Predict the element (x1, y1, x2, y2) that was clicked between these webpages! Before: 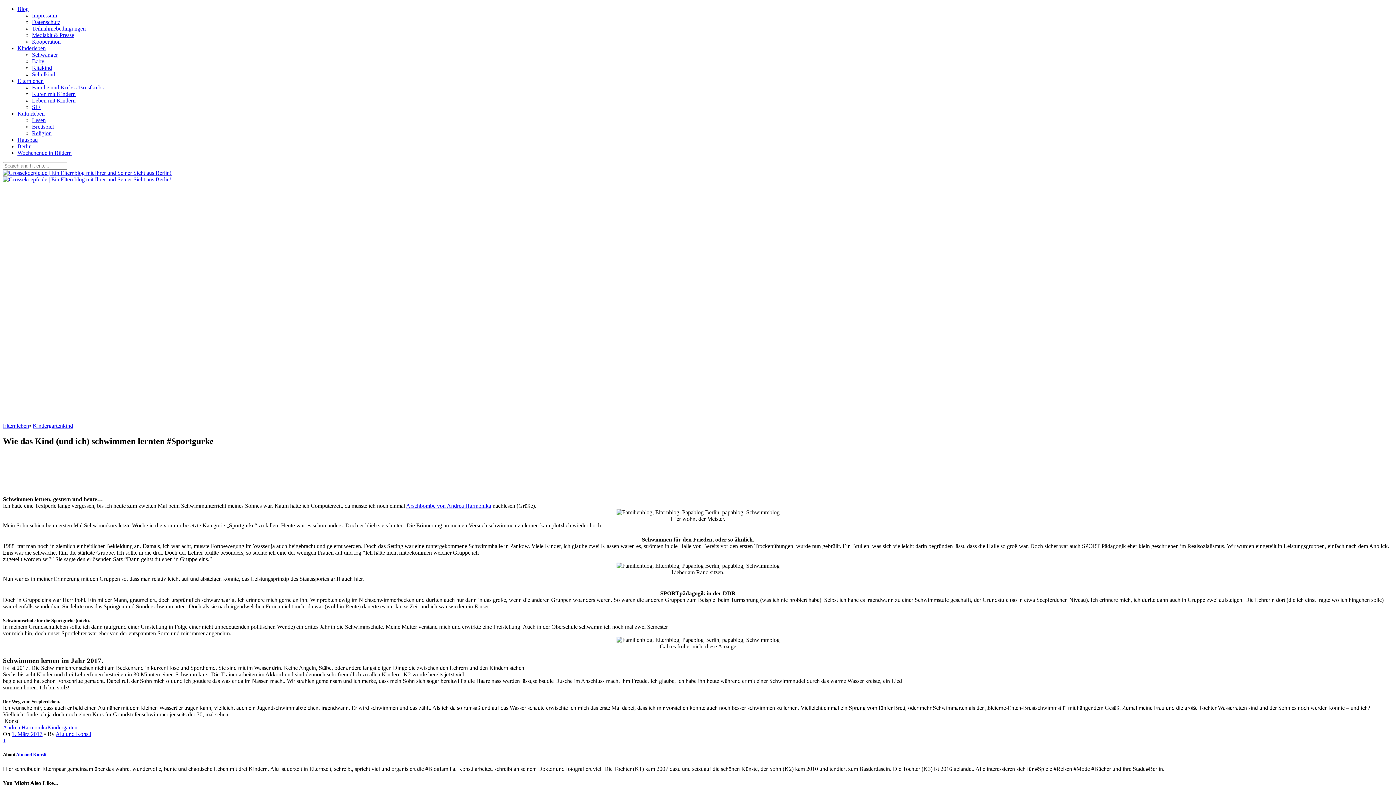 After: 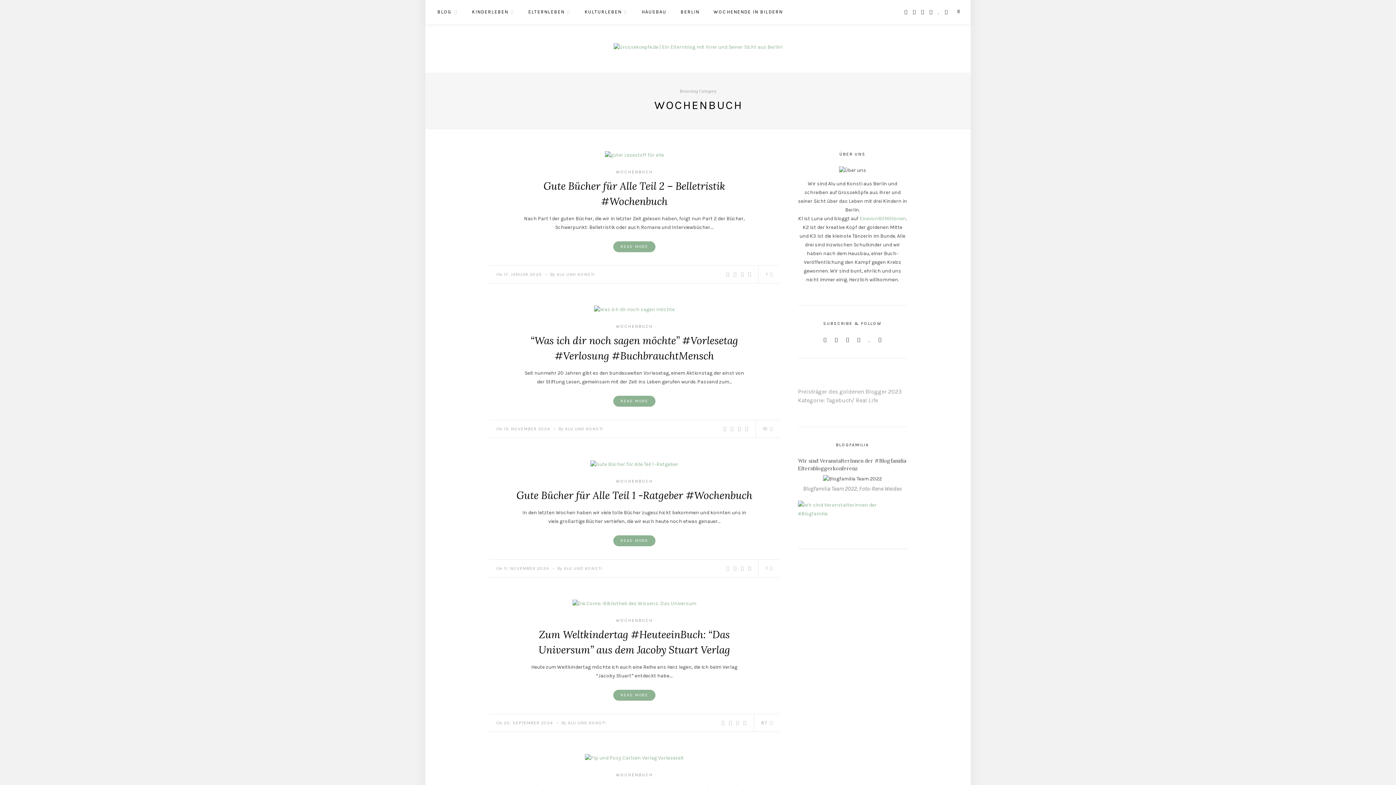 Action: label: Lesen bbox: (32, 117, 45, 123)